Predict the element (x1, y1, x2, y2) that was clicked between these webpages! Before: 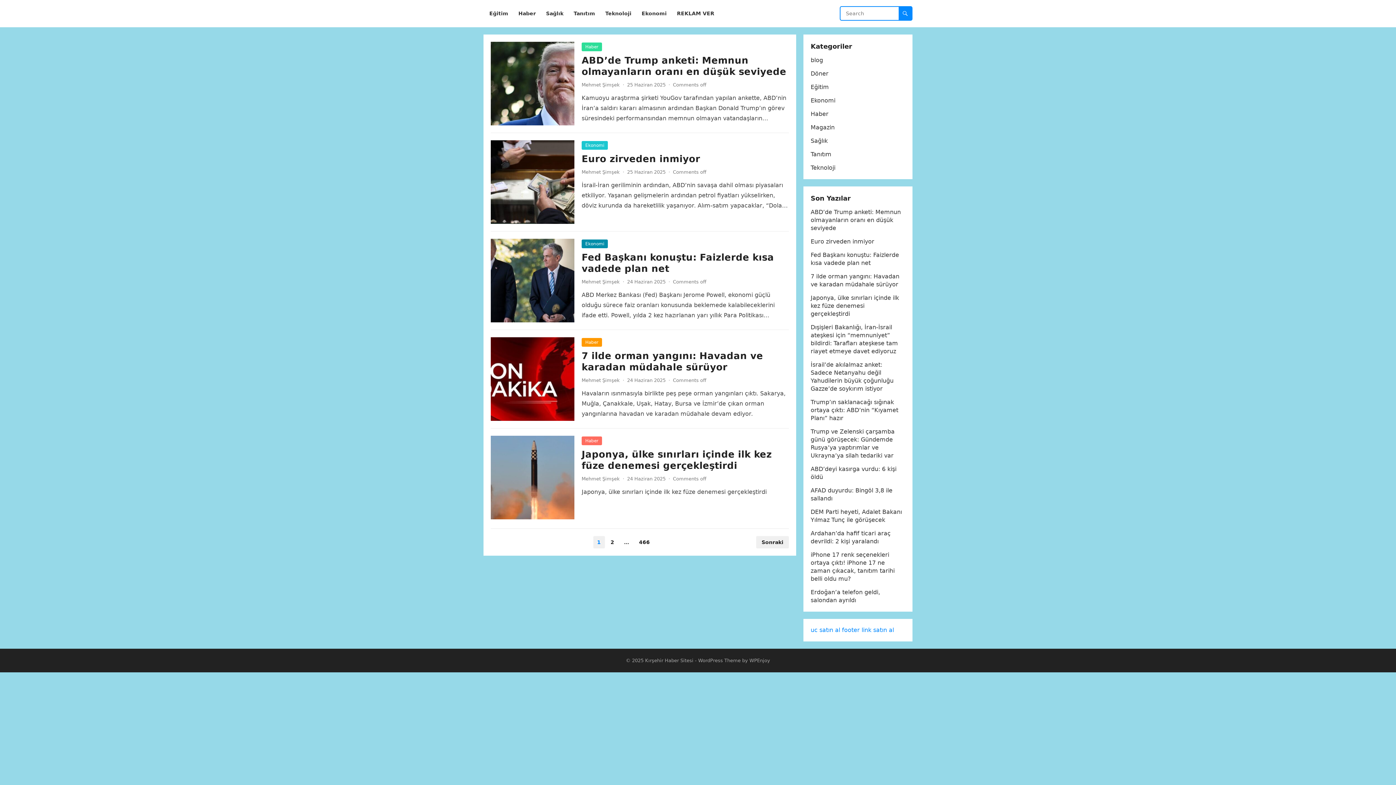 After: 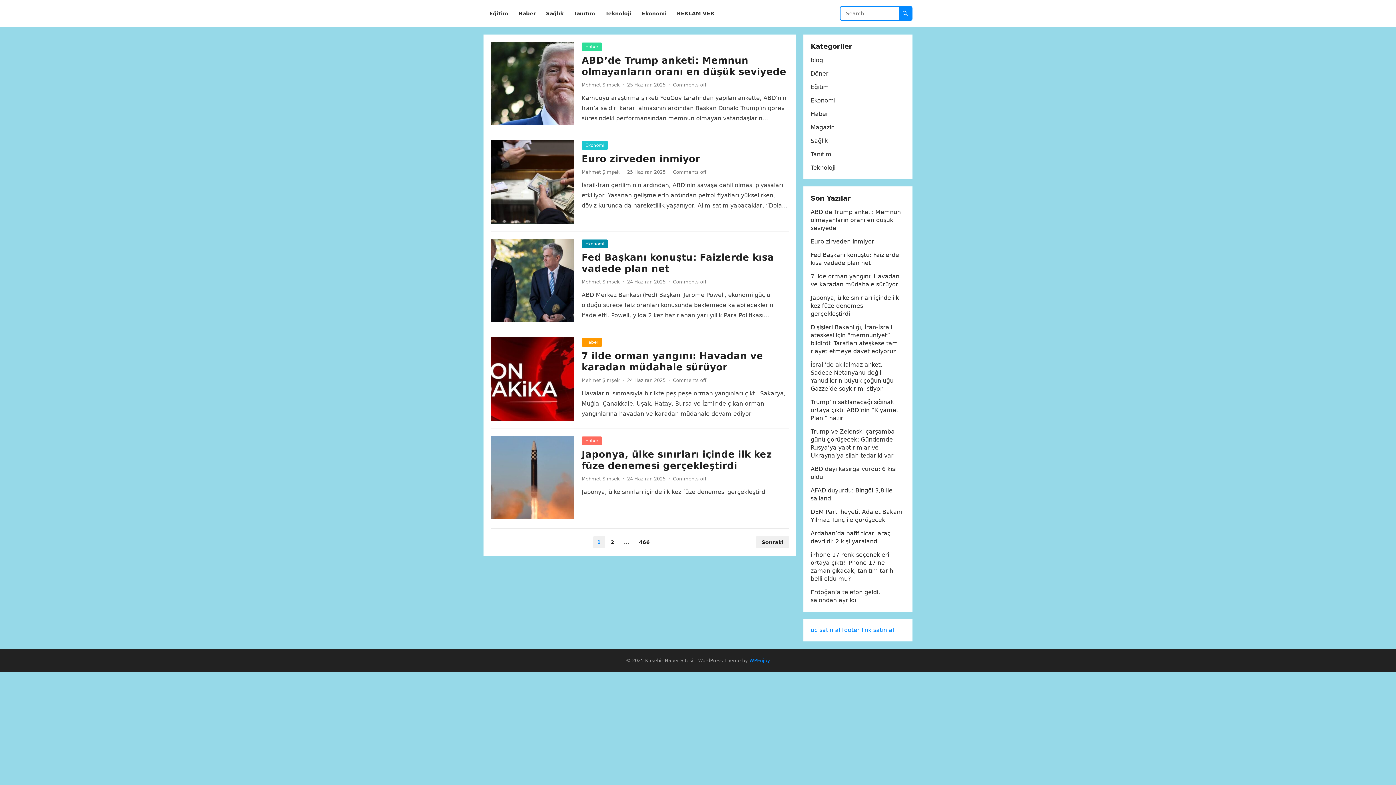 Action: label: WPEnjoy bbox: (749, 658, 770, 663)